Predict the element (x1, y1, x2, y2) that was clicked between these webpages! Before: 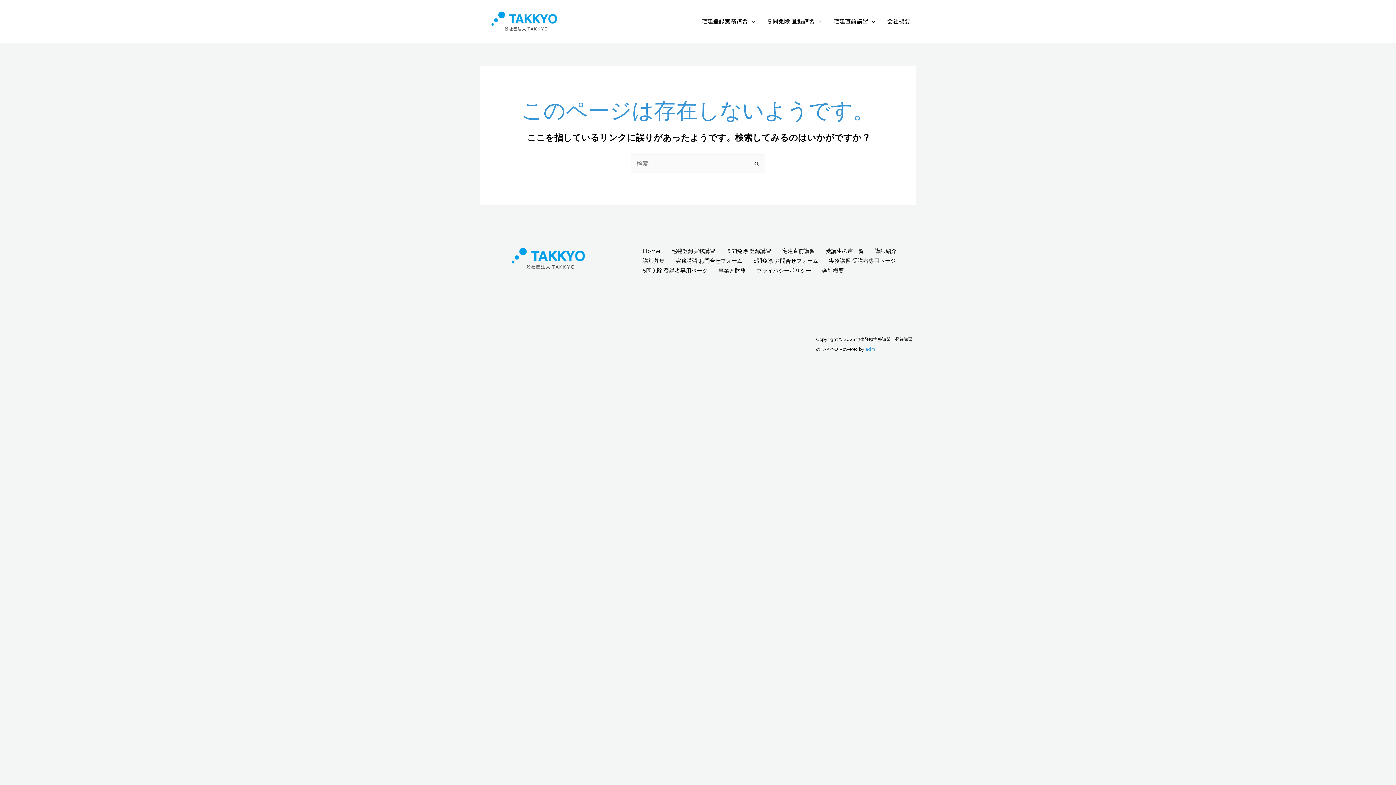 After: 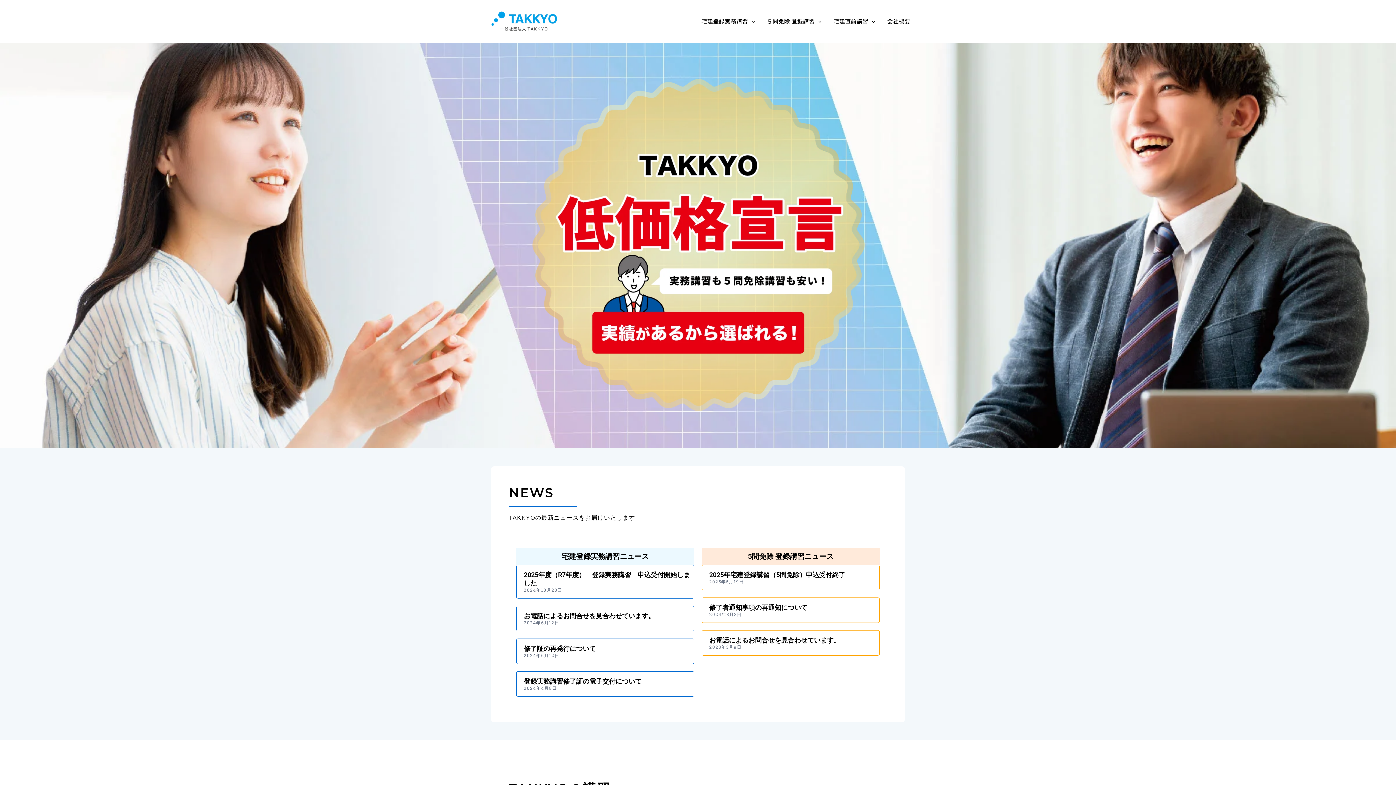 Action: label: Home bbox: (637, 242, 666, 256)